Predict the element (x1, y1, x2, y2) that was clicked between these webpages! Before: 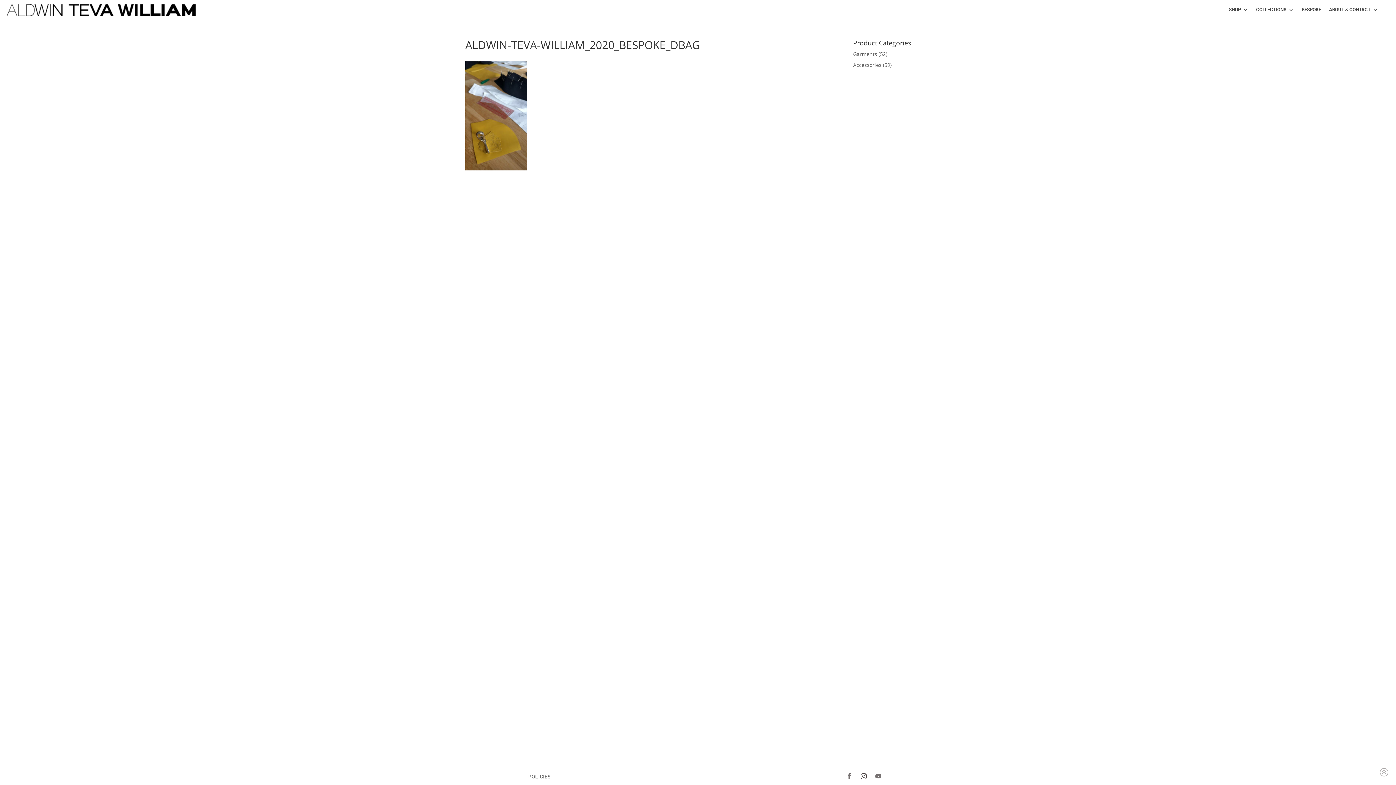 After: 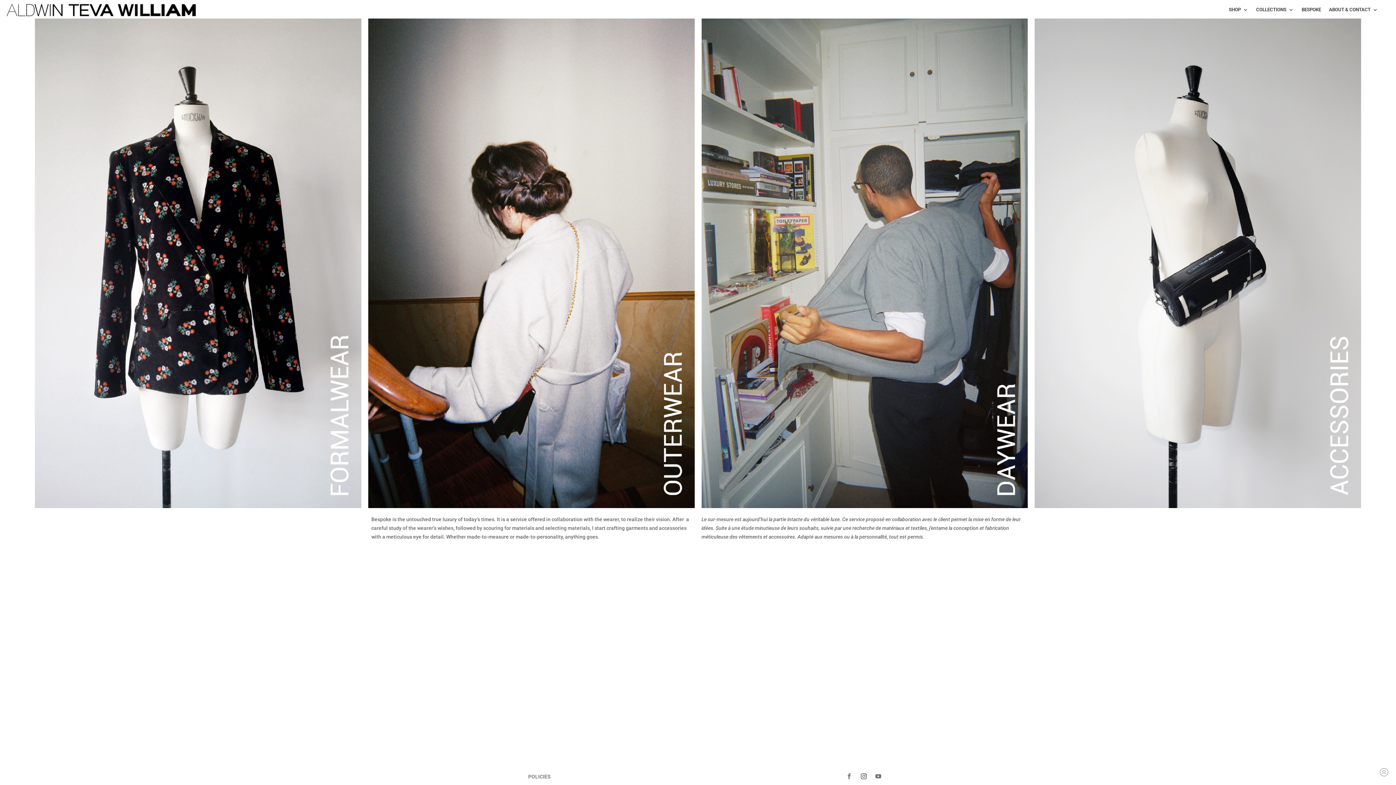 Action: label: BESPOKE bbox: (1302, -4, 1321, 23)